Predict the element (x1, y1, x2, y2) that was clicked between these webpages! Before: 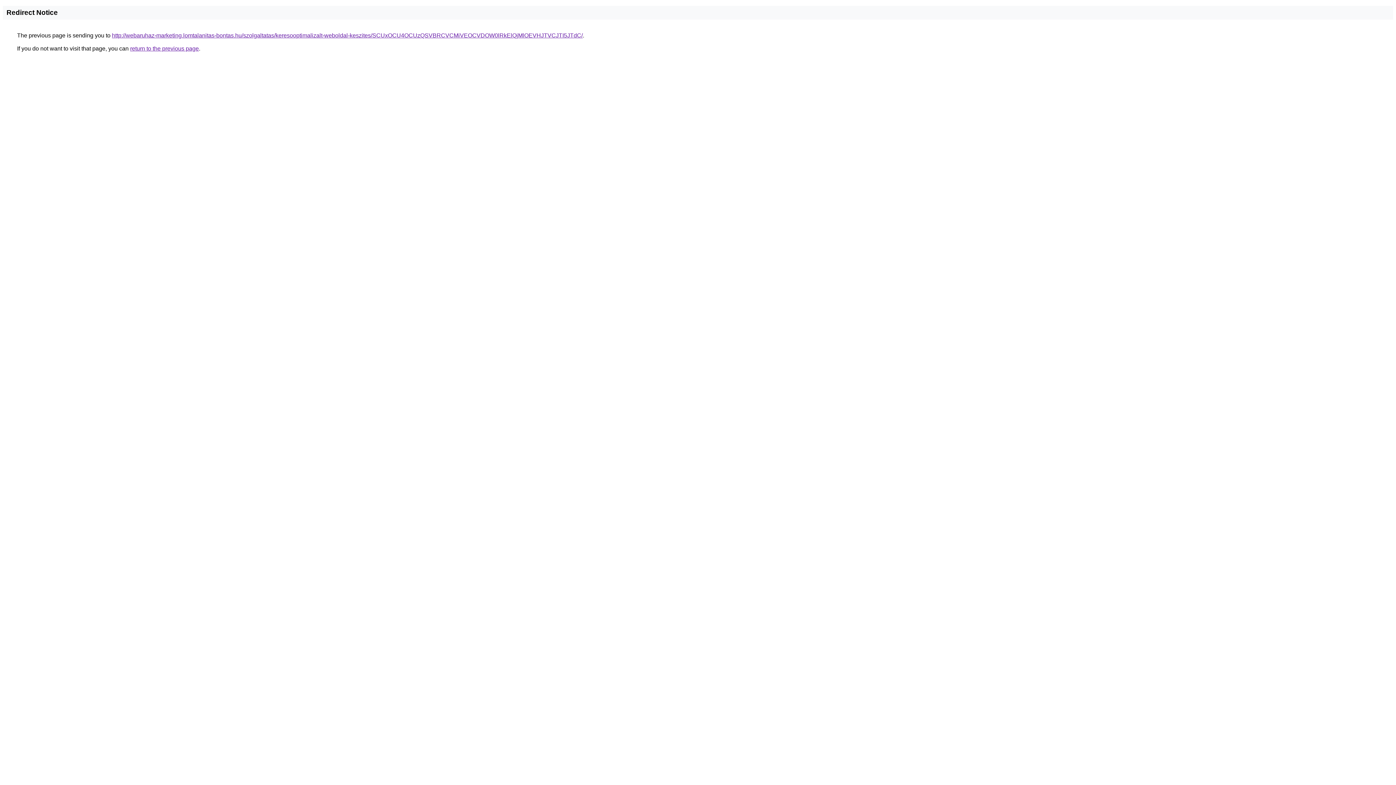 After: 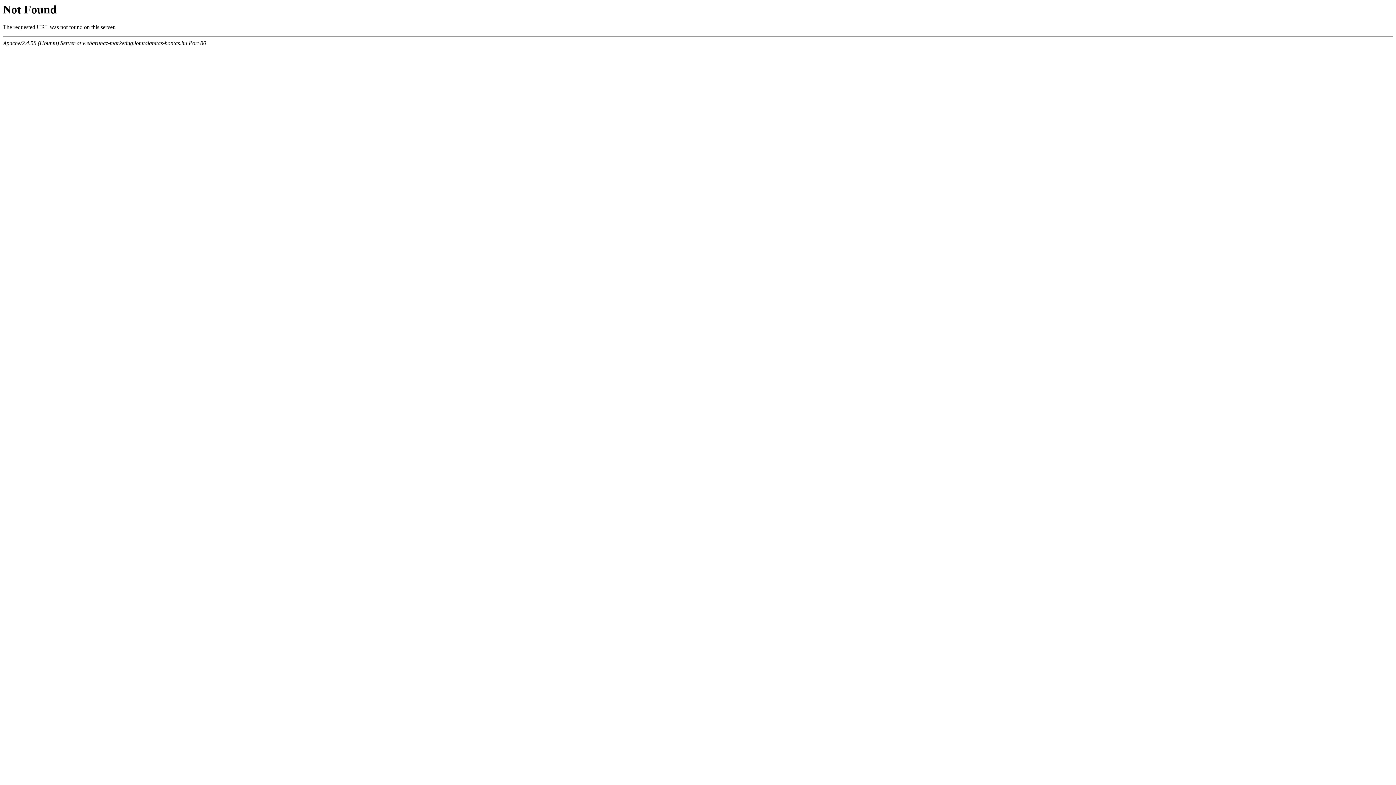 Action: label: http://webaruhaz-marketing.lomtalanitas-bontas.hu/szolgaltatas/keresooptimalizalt-weboldal-keszites/SCUxOCU4OCUzQSVBRCVCMiVEOCVDOW0lRkElQjMlOEVHJTVCJTI5JTdC/ bbox: (112, 32, 582, 38)